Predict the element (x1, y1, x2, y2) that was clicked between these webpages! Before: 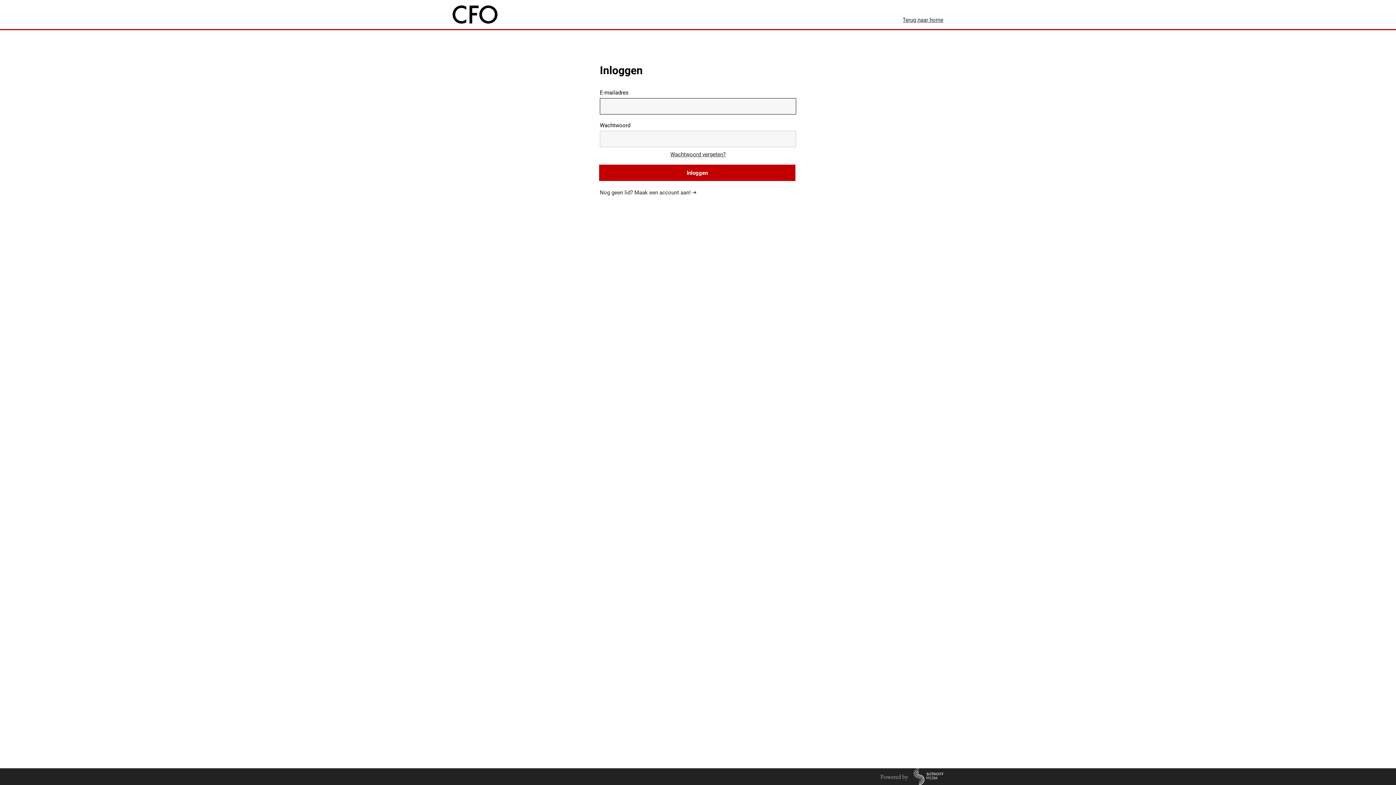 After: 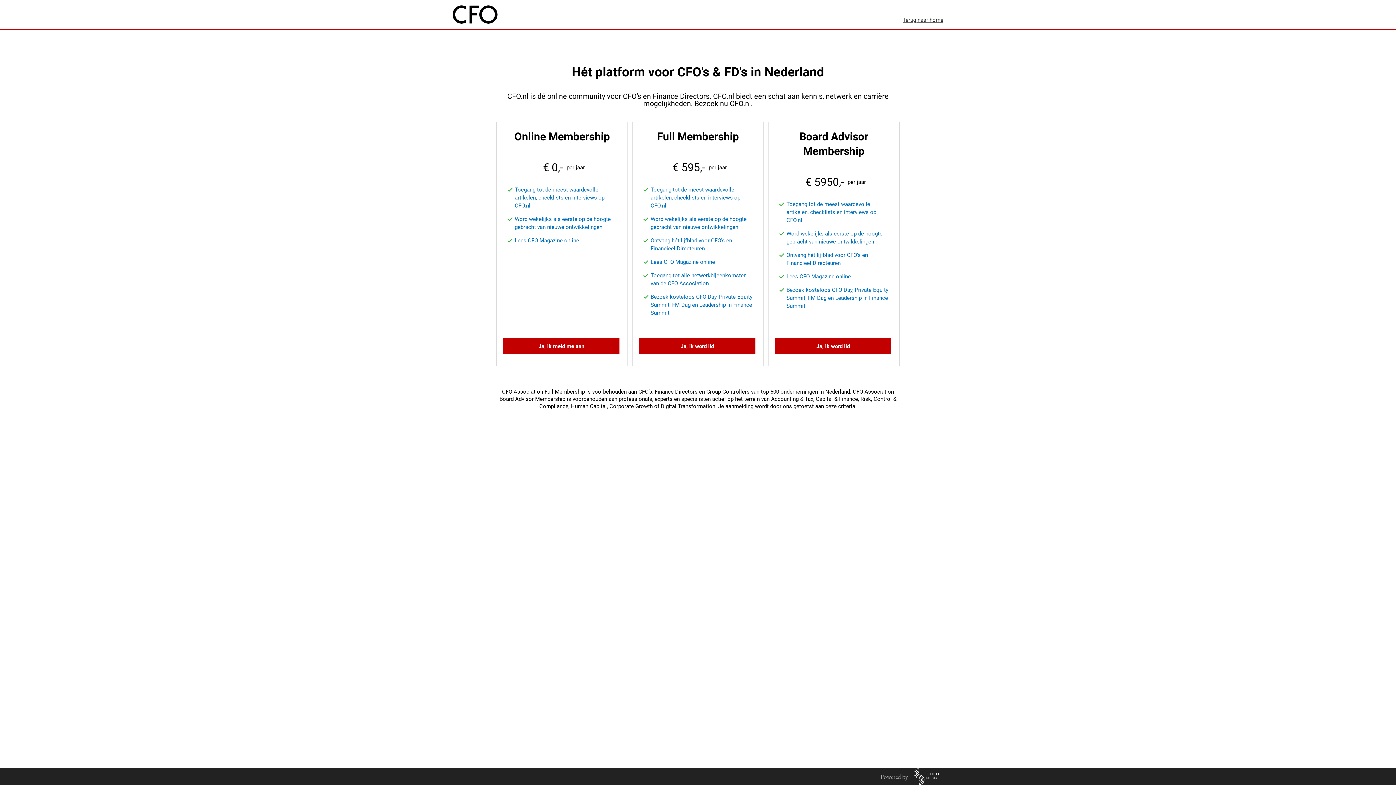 Action: label: Nog geen lid? Maak een account aan! bbox: (600, 189, 696, 196)